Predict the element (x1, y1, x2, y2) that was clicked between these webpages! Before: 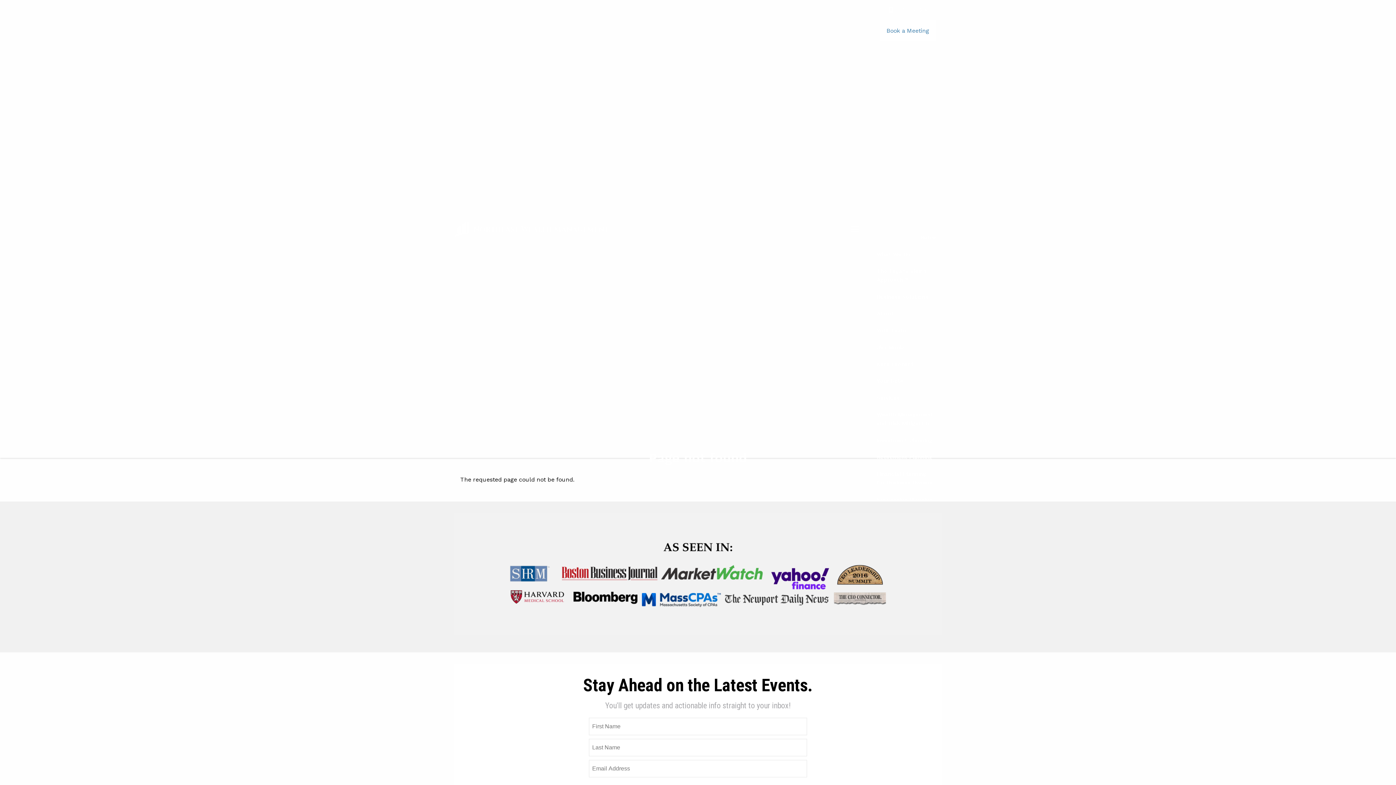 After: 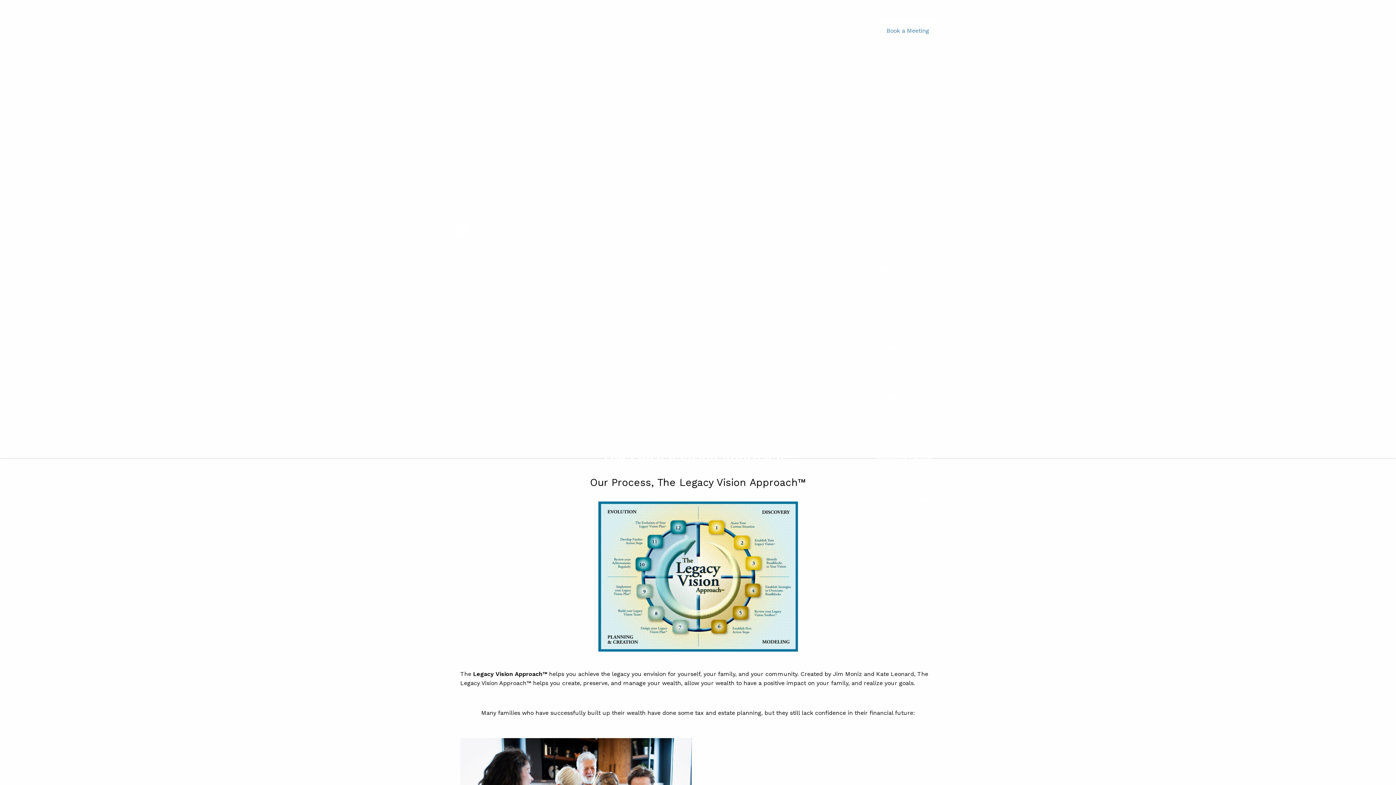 Action: label: The Legacy Vision Approach™ bbox: (871, 262, 942, 288)